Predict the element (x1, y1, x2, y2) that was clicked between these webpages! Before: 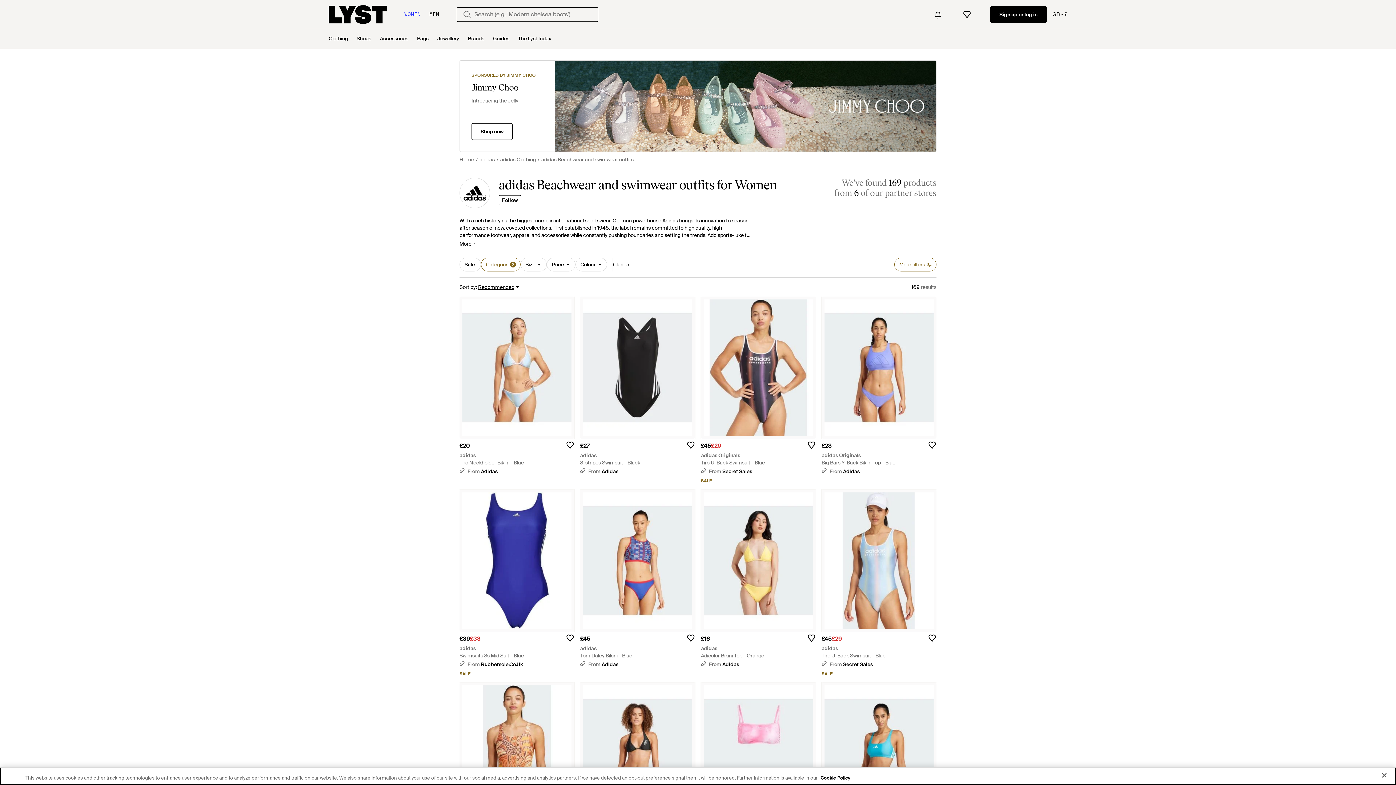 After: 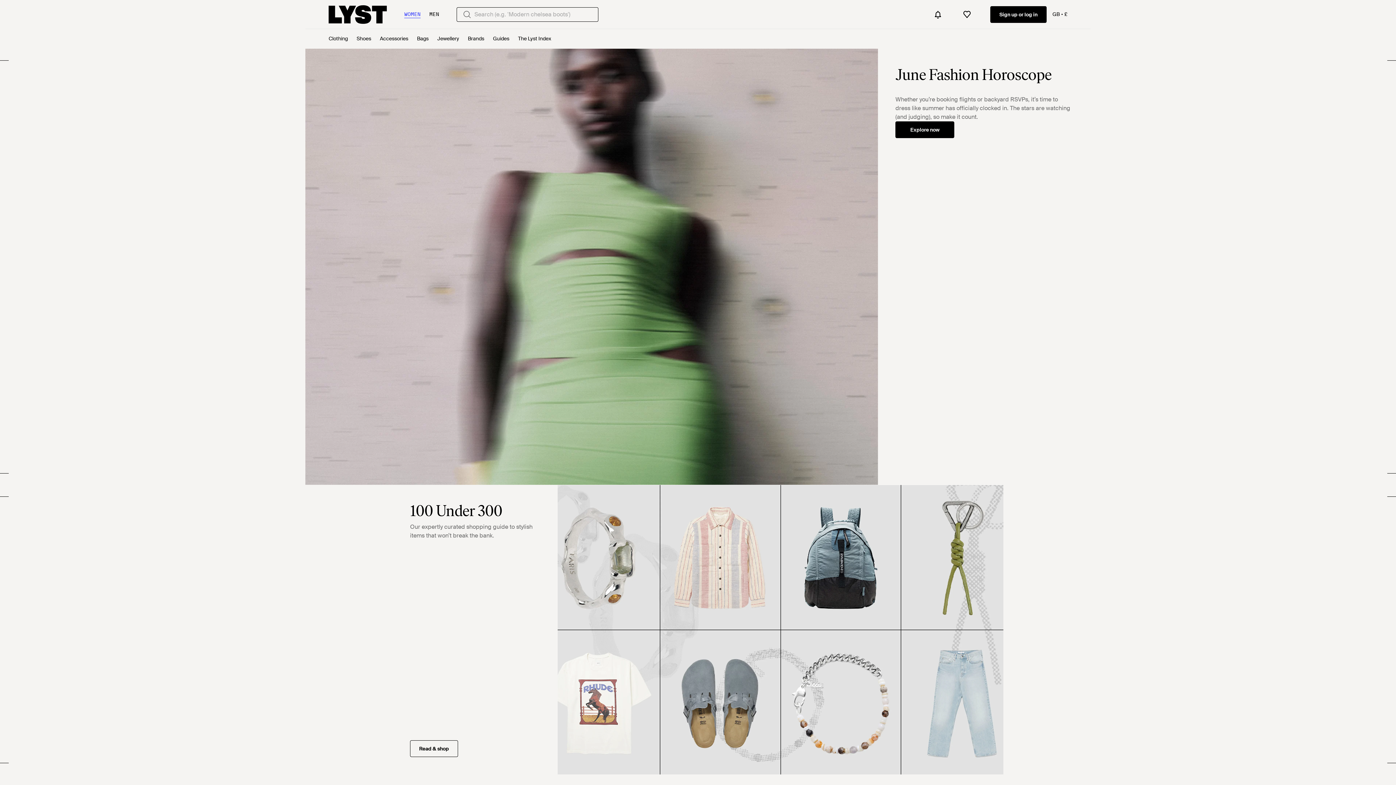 Action: label: Home bbox: (459, 156, 474, 162)